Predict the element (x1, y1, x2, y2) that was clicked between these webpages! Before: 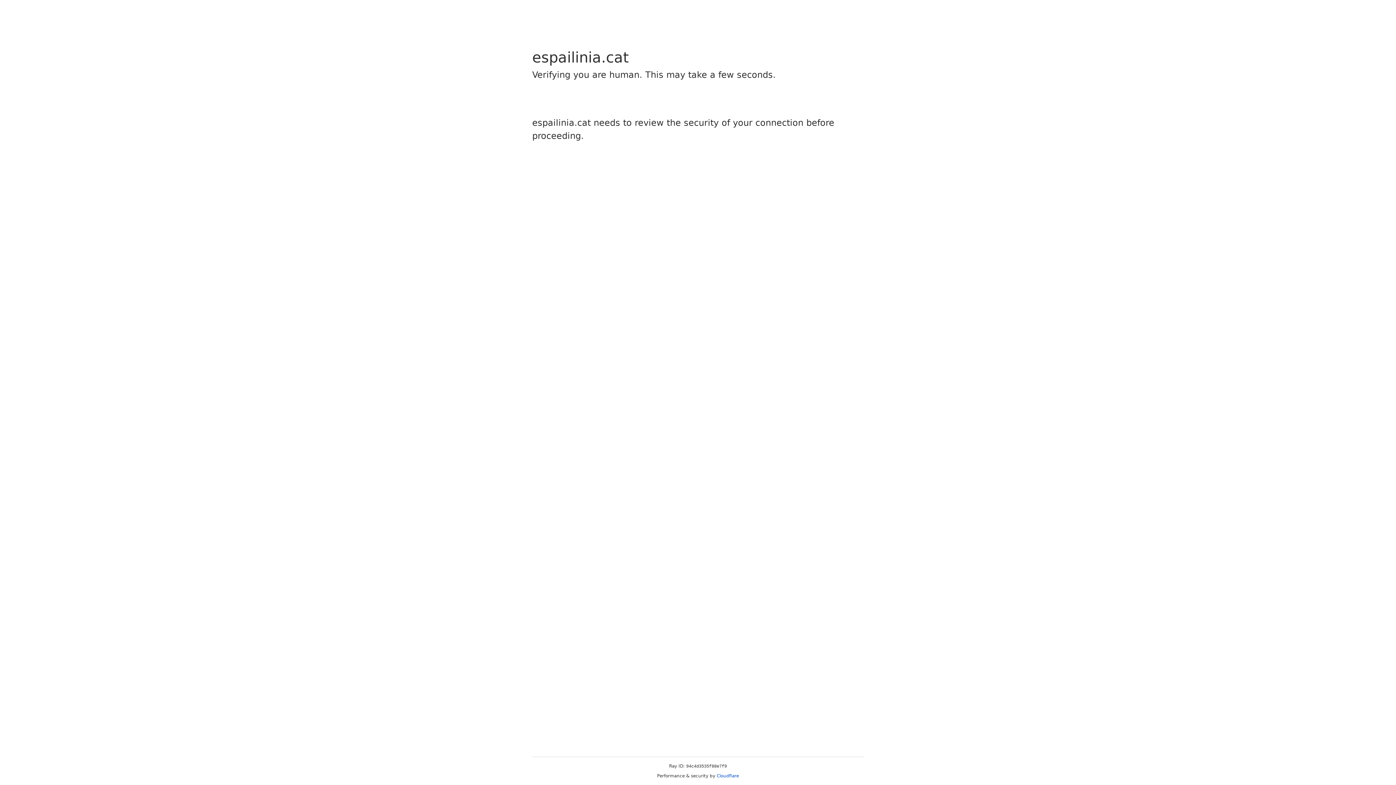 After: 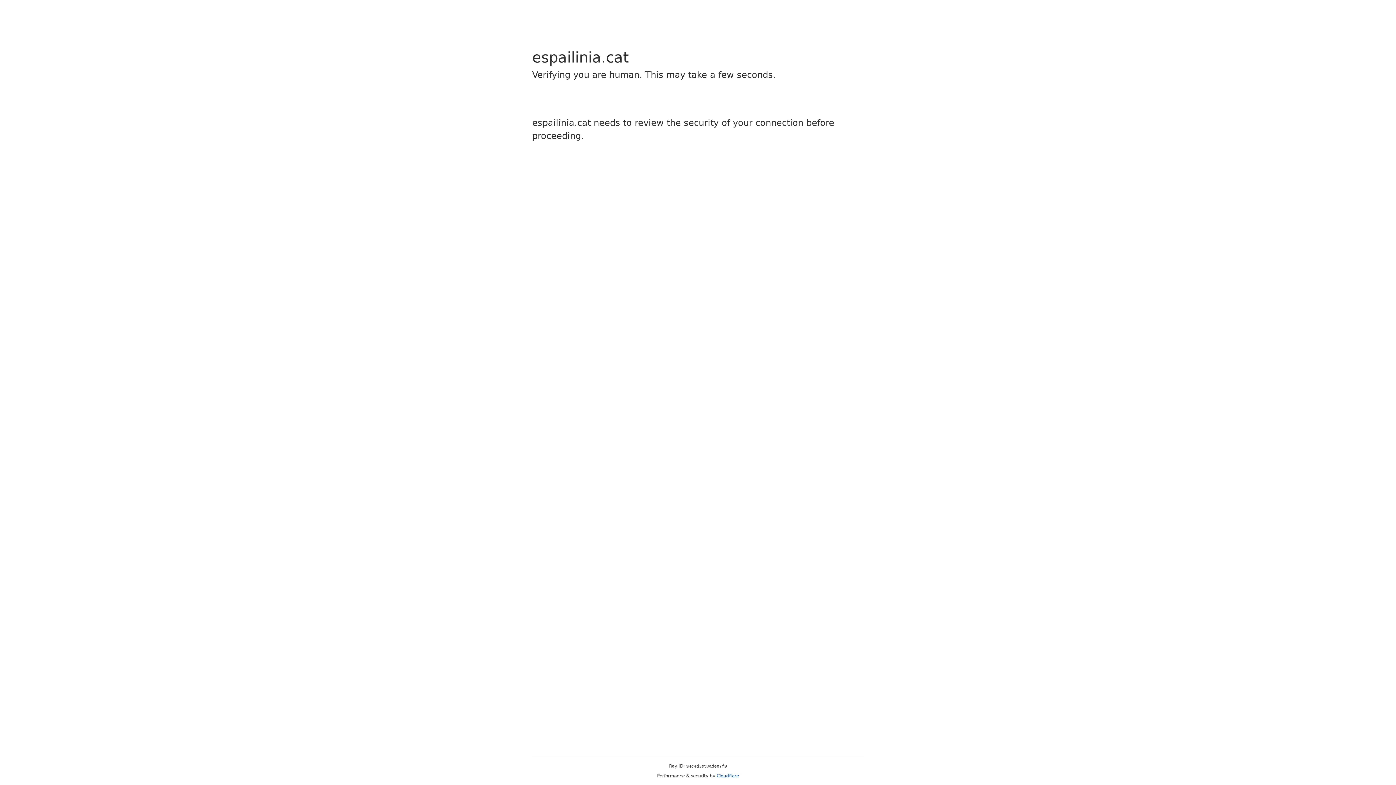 Action: label: Cloudflare bbox: (716, 773, 739, 778)